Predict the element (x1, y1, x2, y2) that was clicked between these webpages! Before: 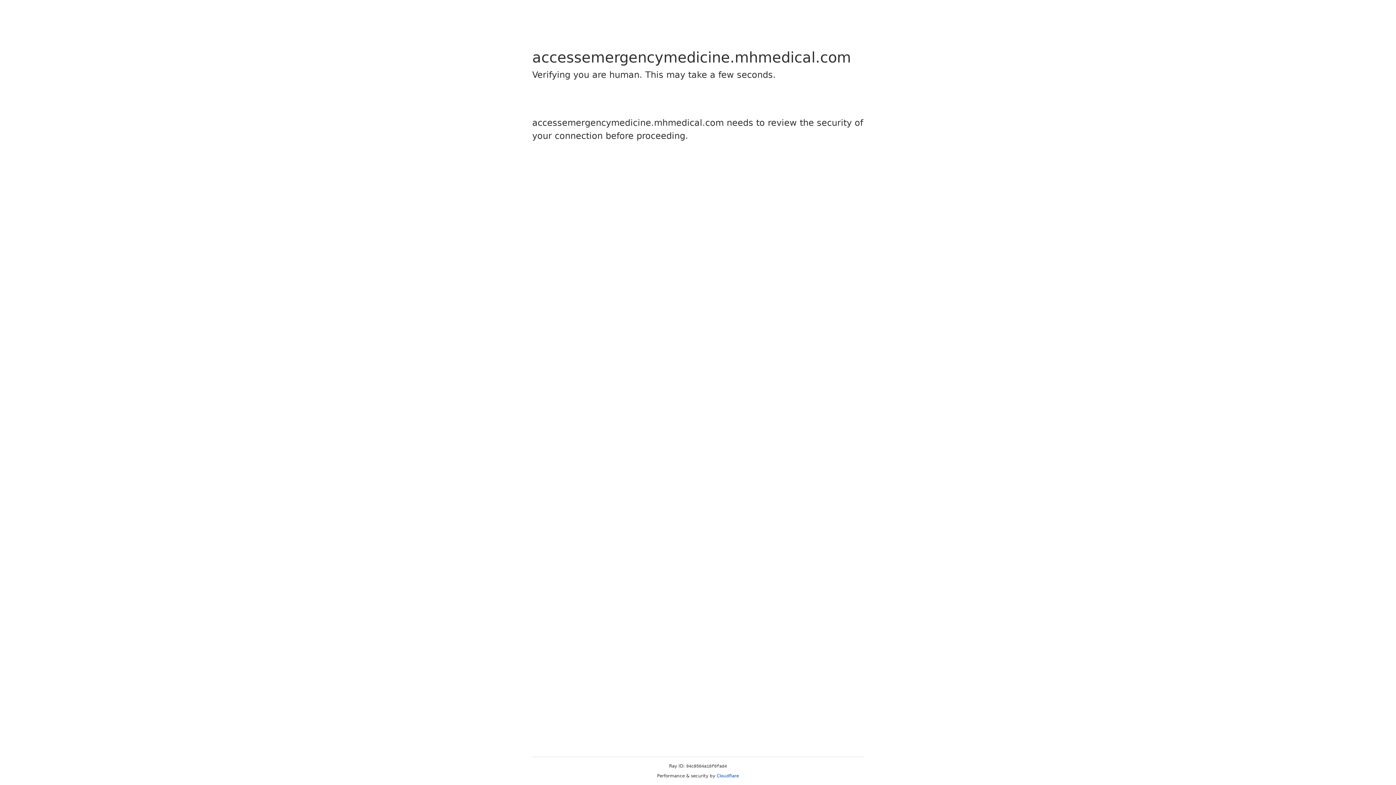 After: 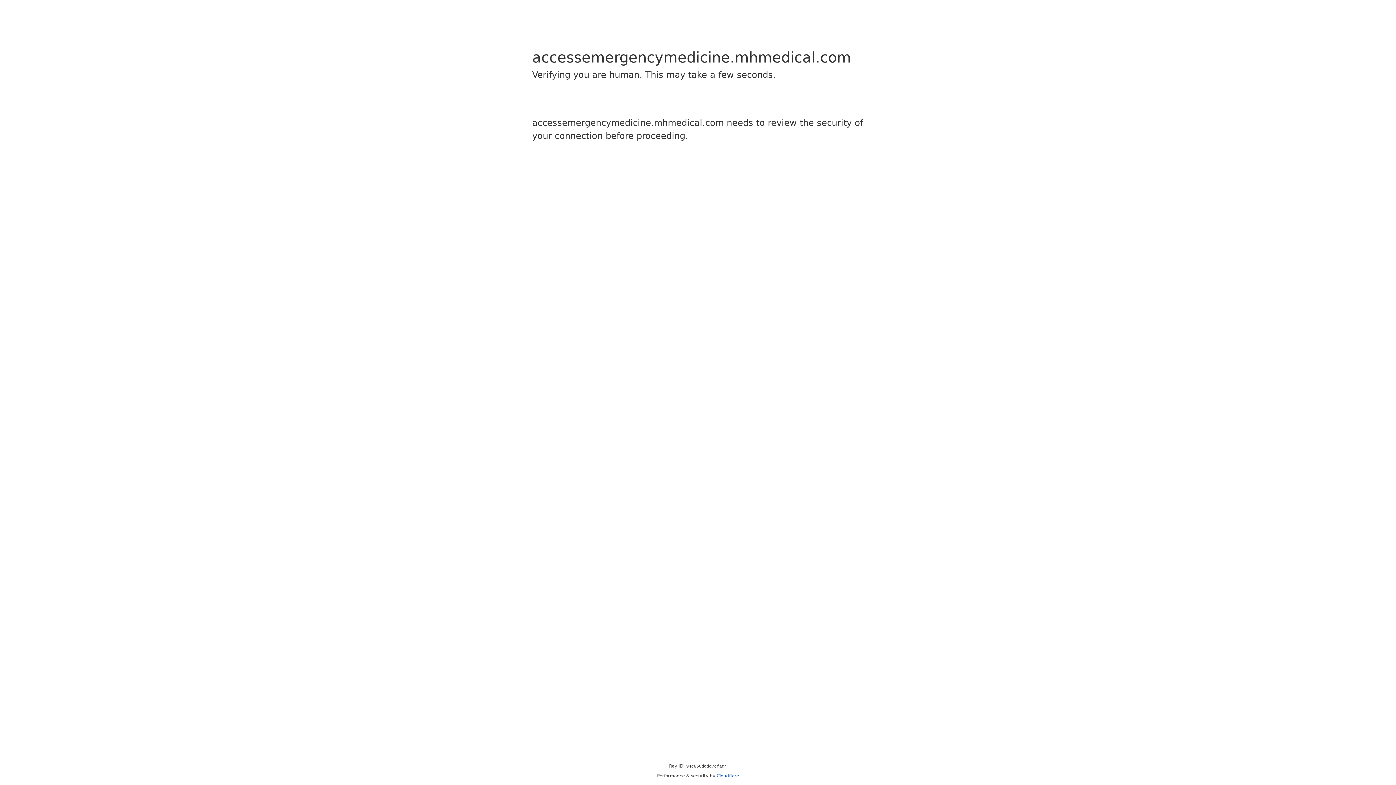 Action: label: Cloudflare bbox: (716, 773, 739, 778)